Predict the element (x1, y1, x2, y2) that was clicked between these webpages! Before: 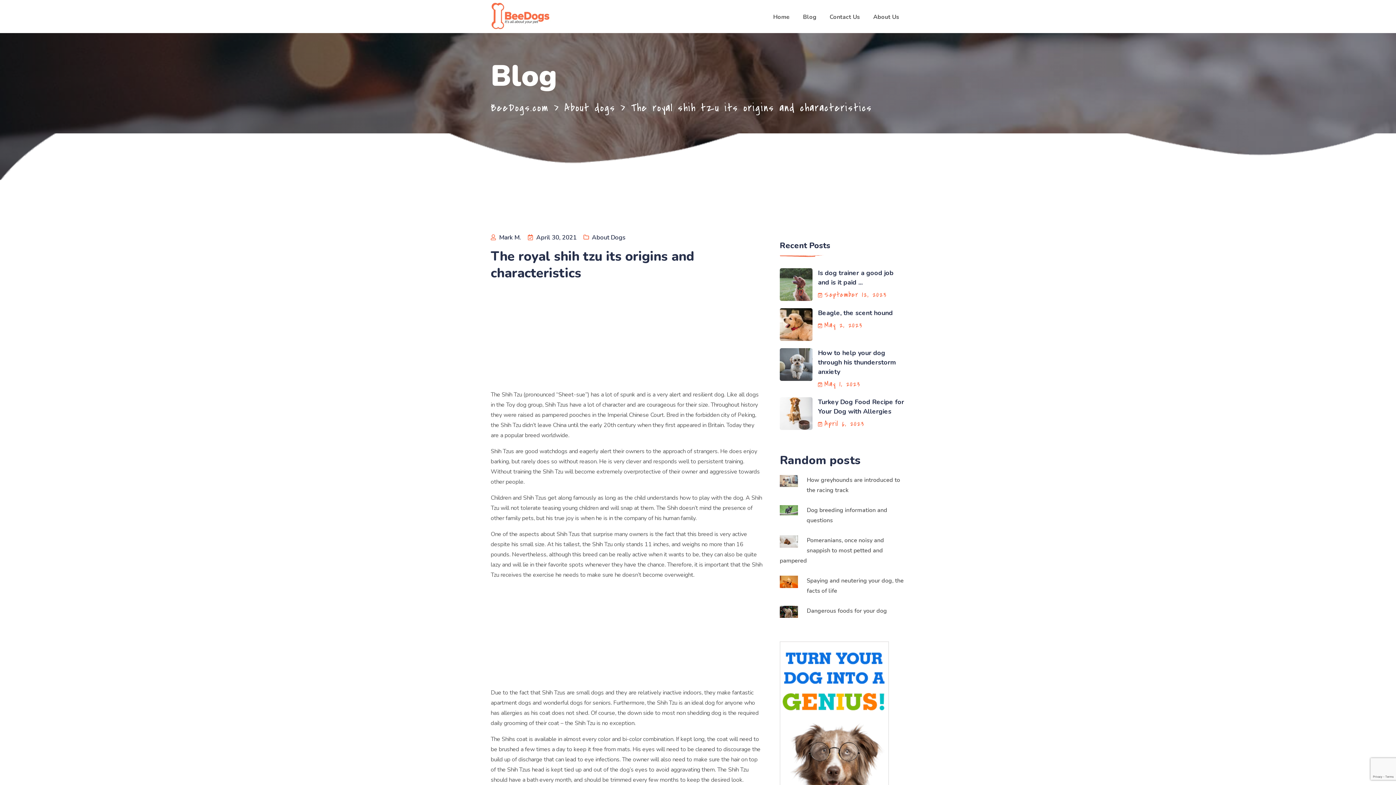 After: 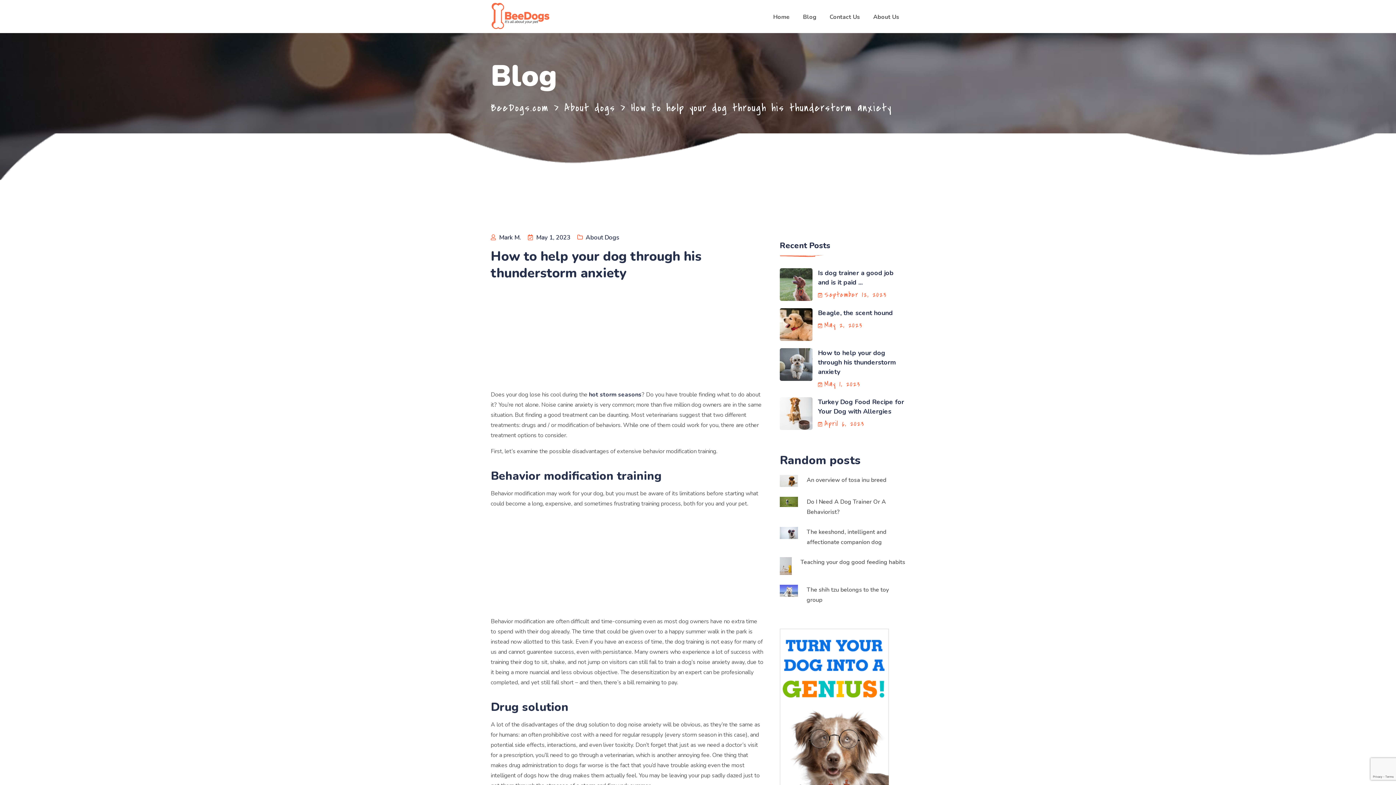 Action: label: May 1, 2023 bbox: (824, 379, 860, 389)